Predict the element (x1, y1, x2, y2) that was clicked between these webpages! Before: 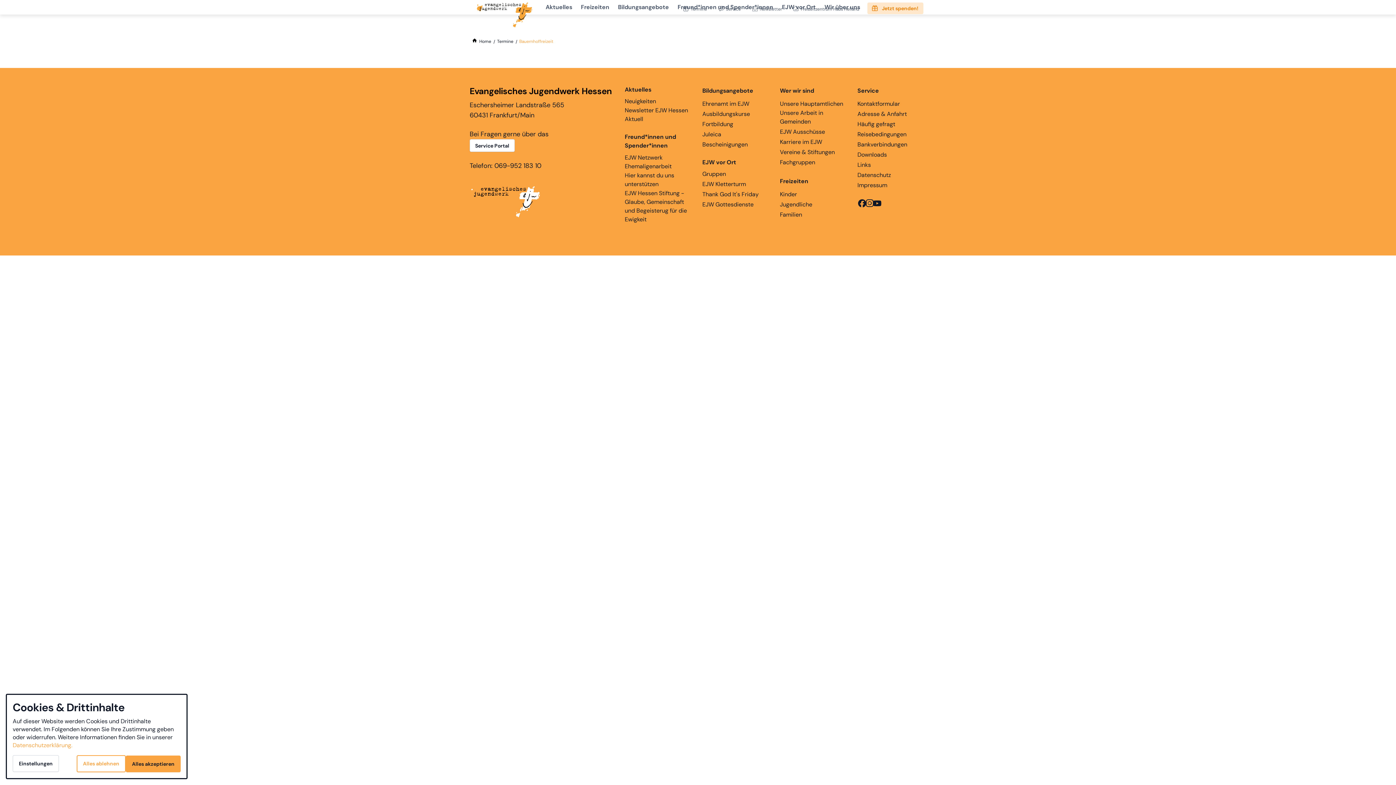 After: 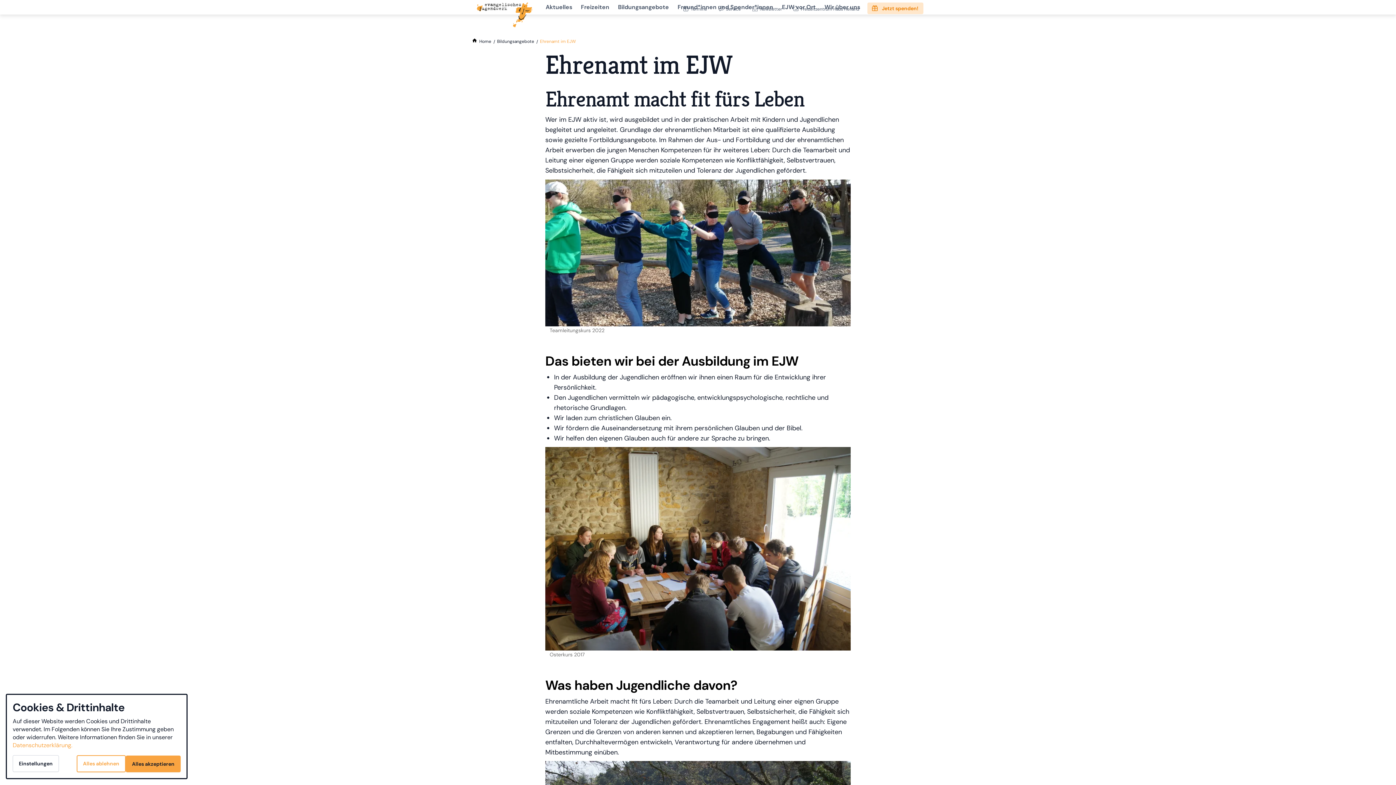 Action: label: Ehrenamt im EJW bbox: (702, 99, 749, 108)